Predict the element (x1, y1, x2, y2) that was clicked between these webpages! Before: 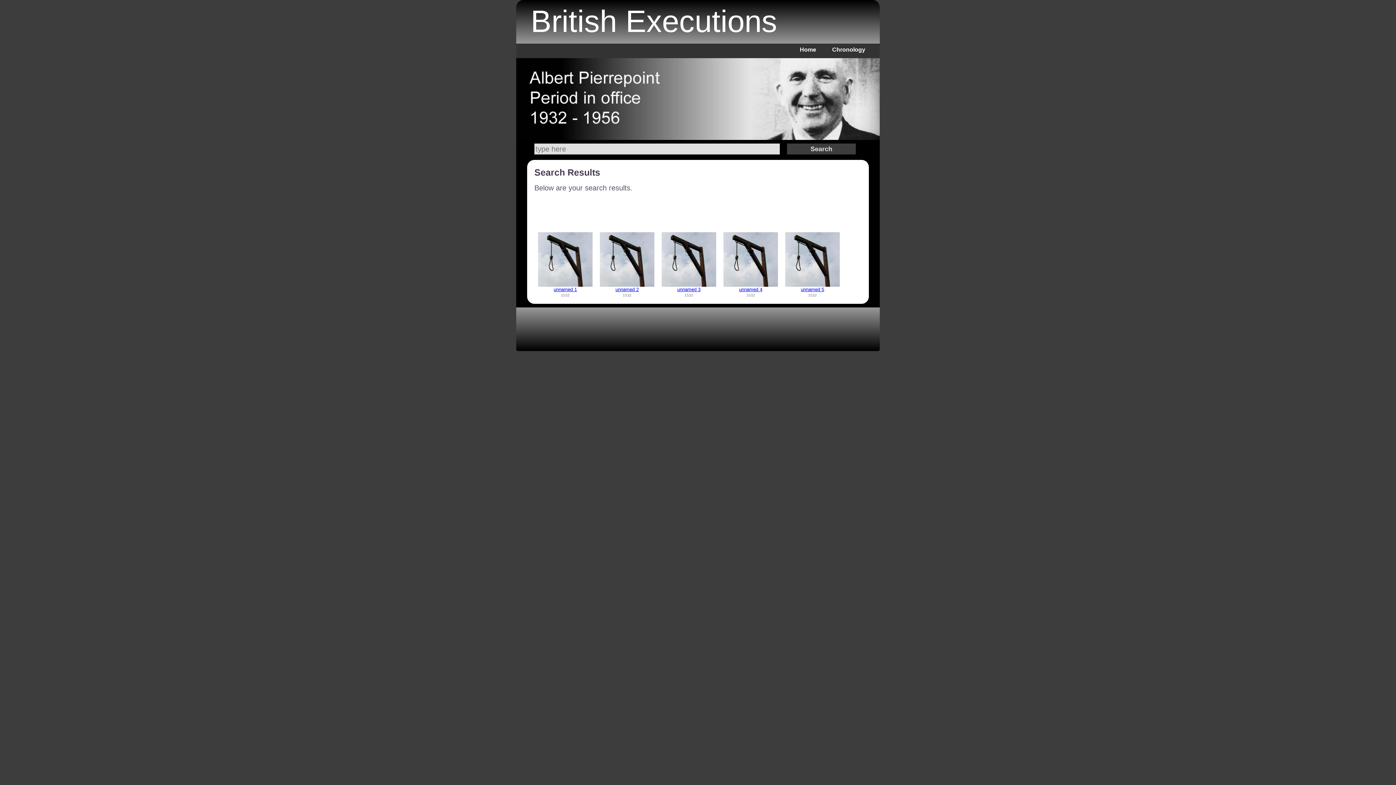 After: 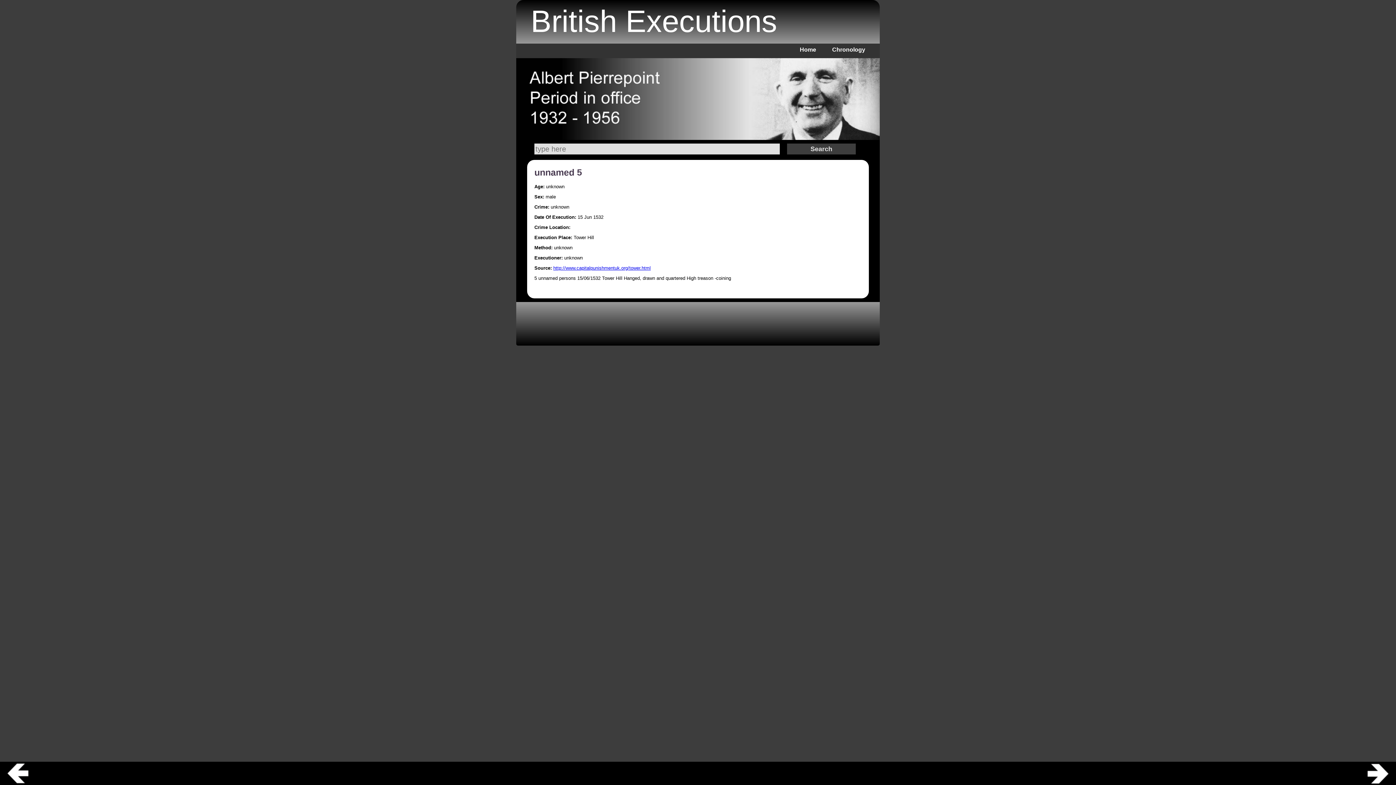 Action: bbox: (785, 232, 840, 286)